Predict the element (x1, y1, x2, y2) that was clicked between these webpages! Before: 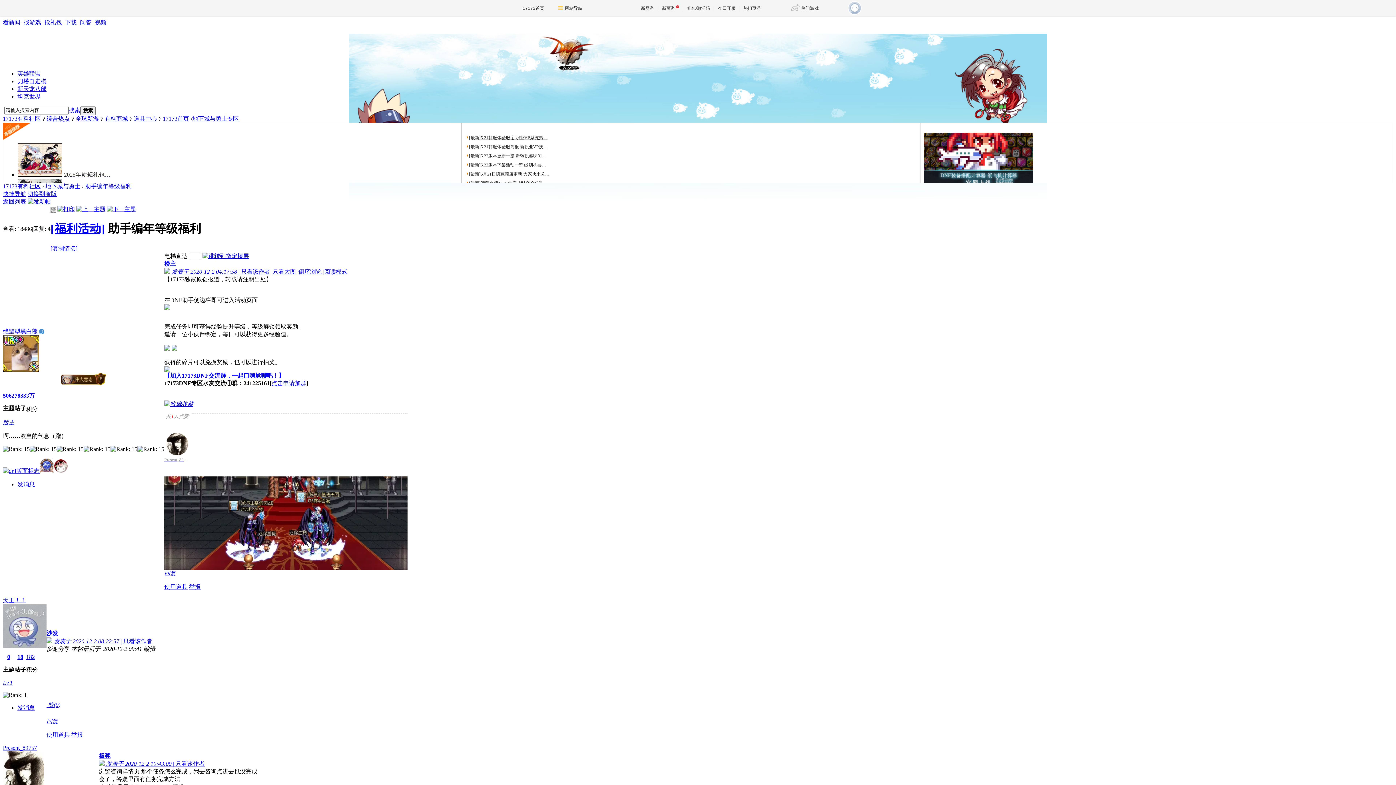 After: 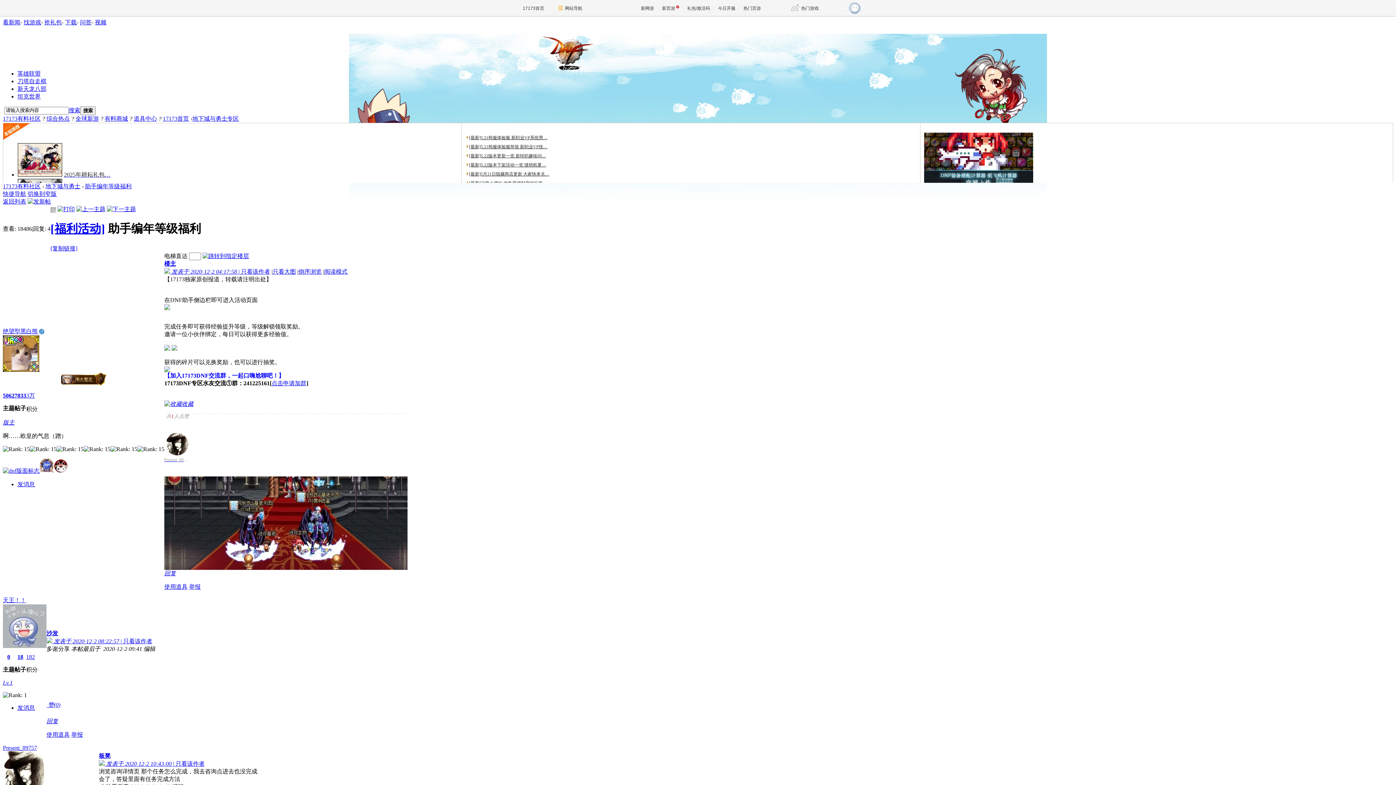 Action: label: 切换到窄版 bbox: (27, 190, 56, 197)